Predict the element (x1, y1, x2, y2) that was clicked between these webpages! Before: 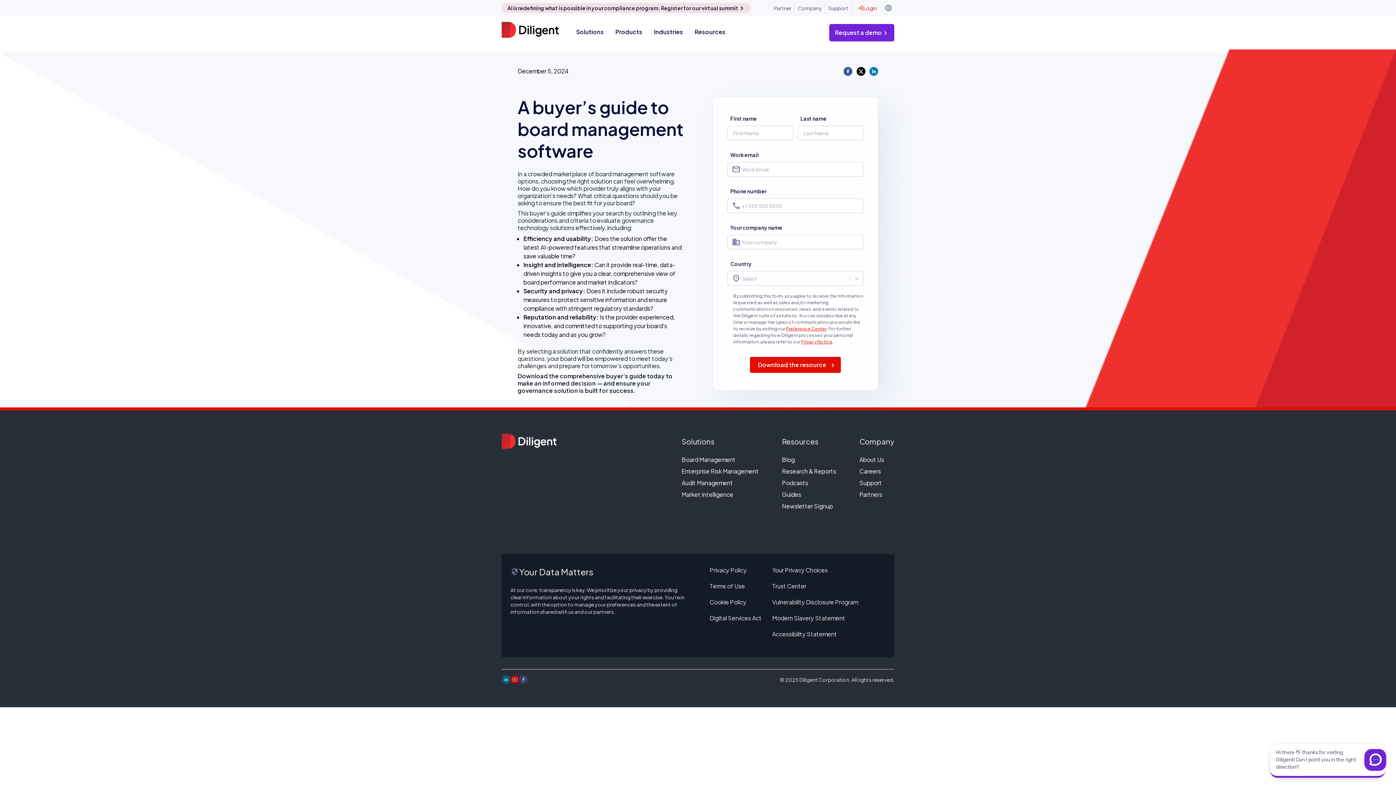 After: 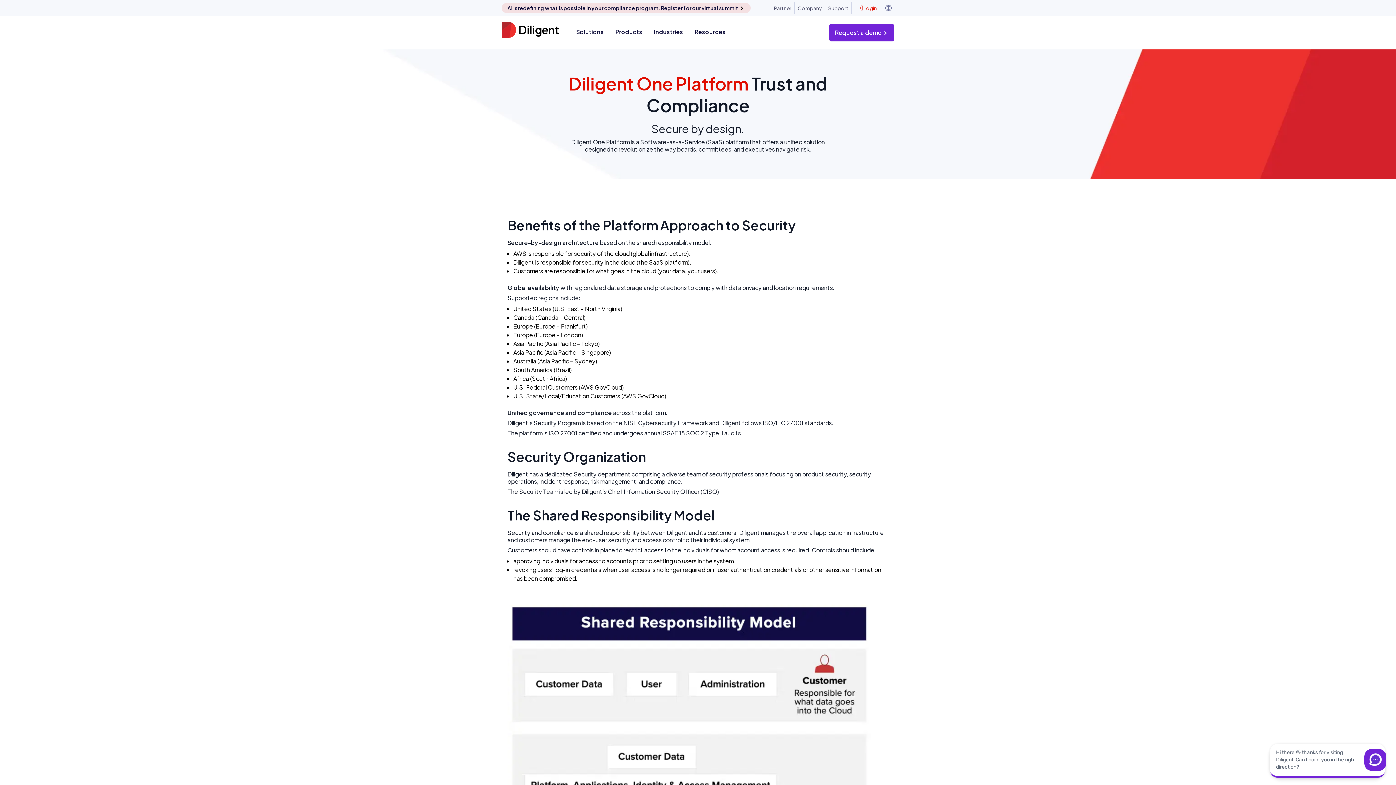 Action: bbox: (772, 582, 806, 590) label: Trust Center